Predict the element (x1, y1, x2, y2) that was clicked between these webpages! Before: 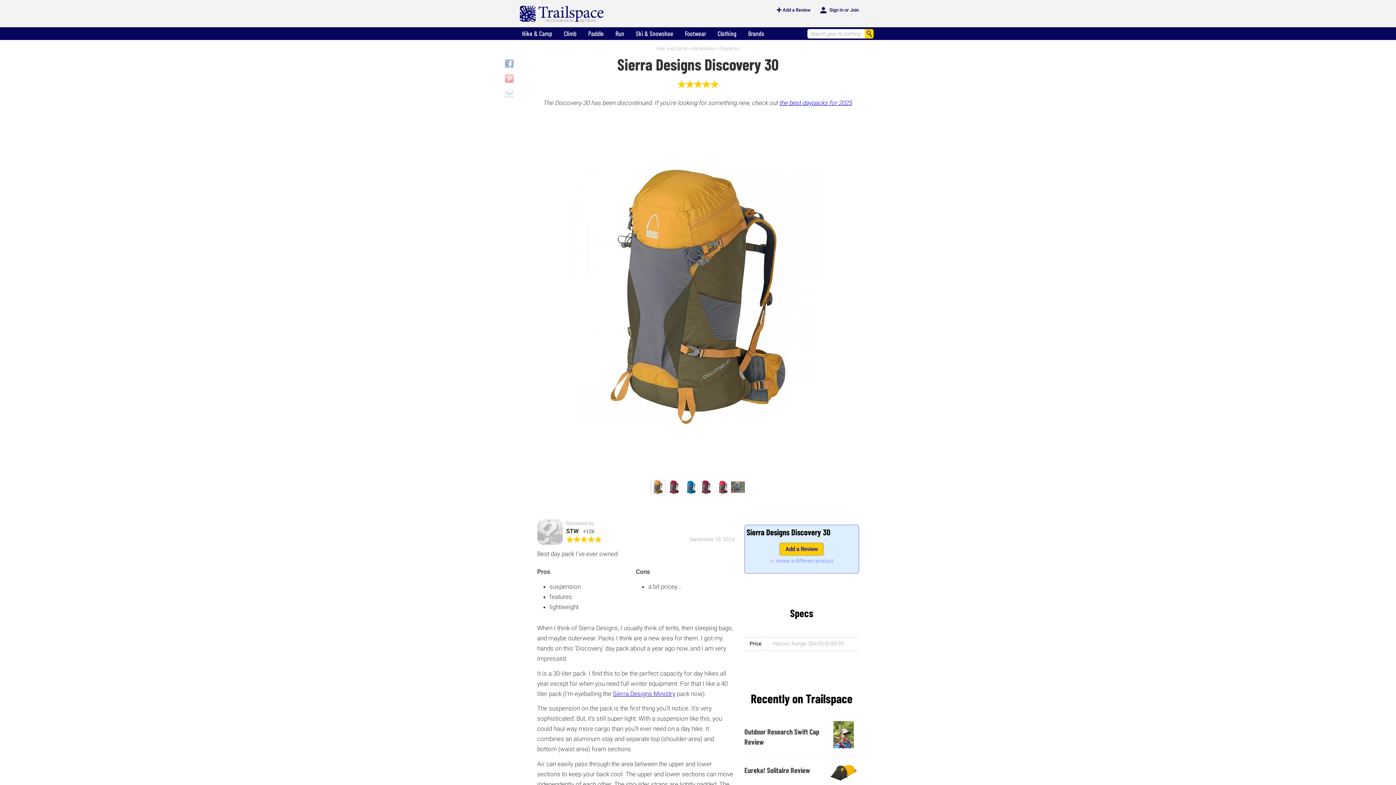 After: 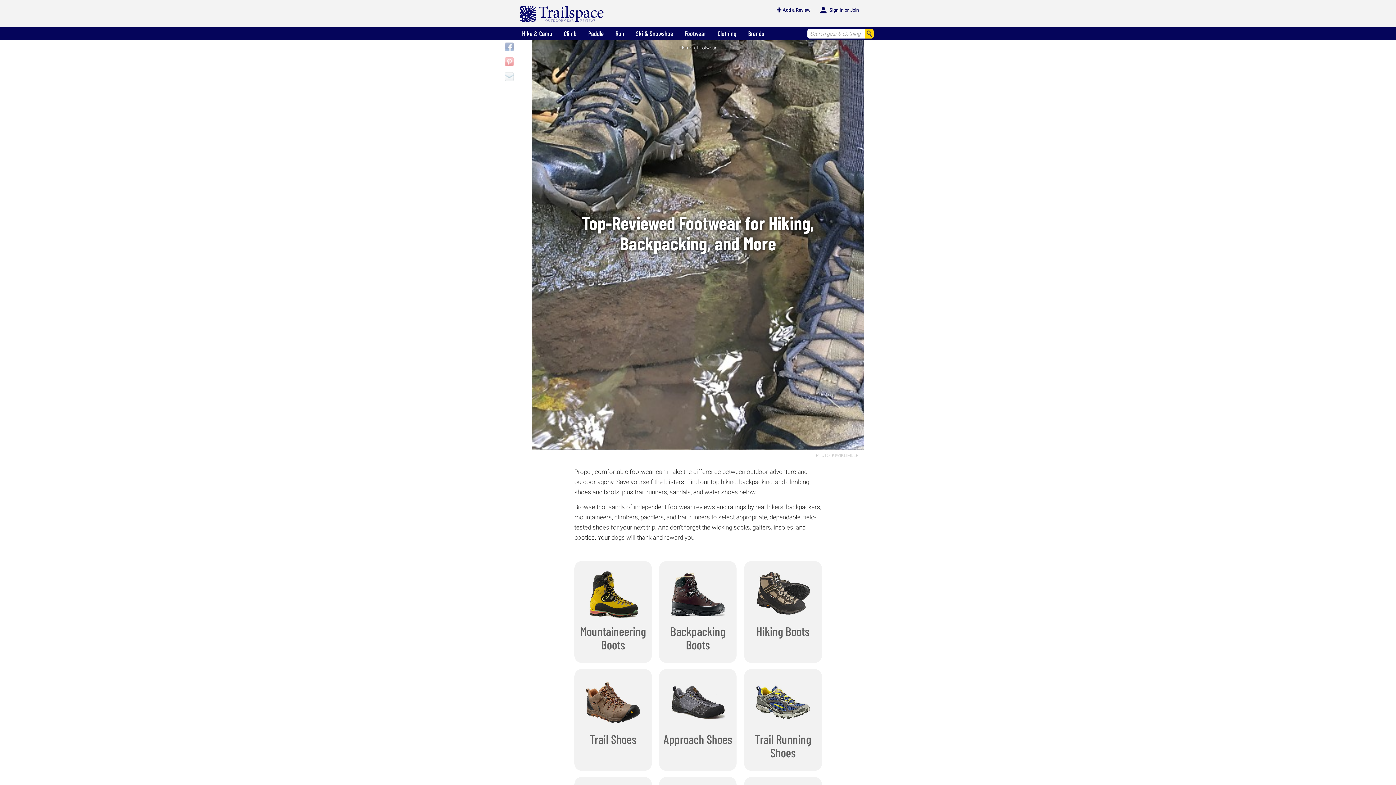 Action: label: Footwear bbox: (679, 27, 711, 39)